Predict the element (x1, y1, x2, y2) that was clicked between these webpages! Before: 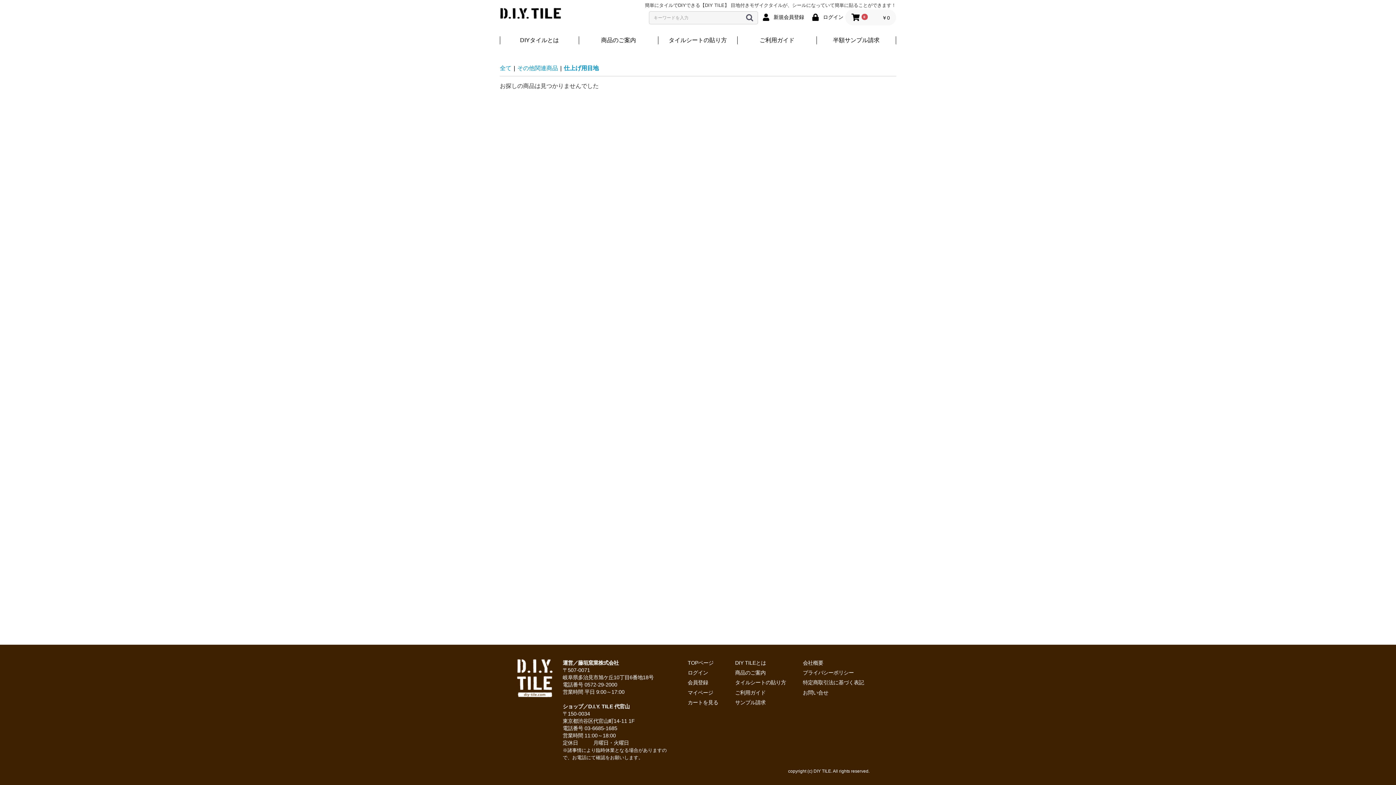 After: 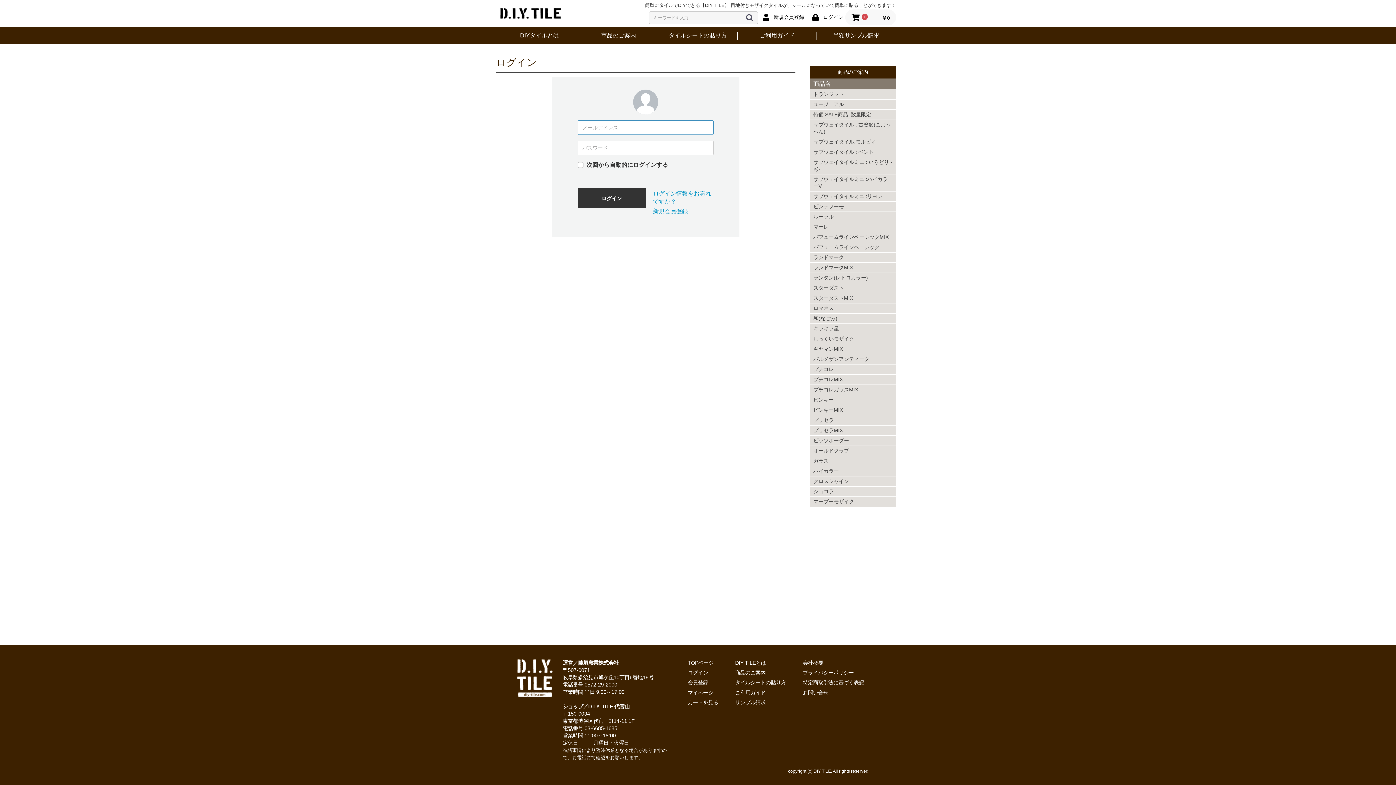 Action: label: マイページ bbox: (687, 690, 713, 695)